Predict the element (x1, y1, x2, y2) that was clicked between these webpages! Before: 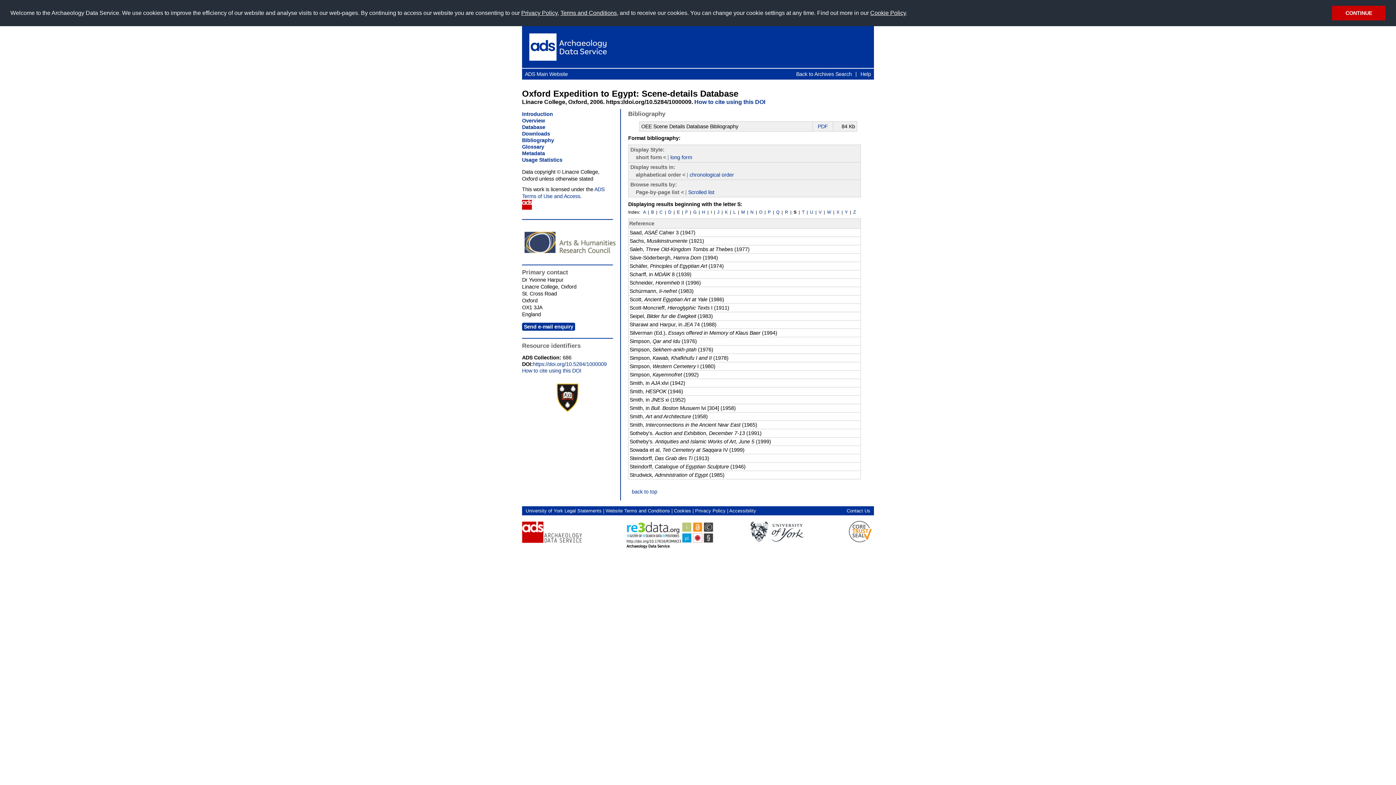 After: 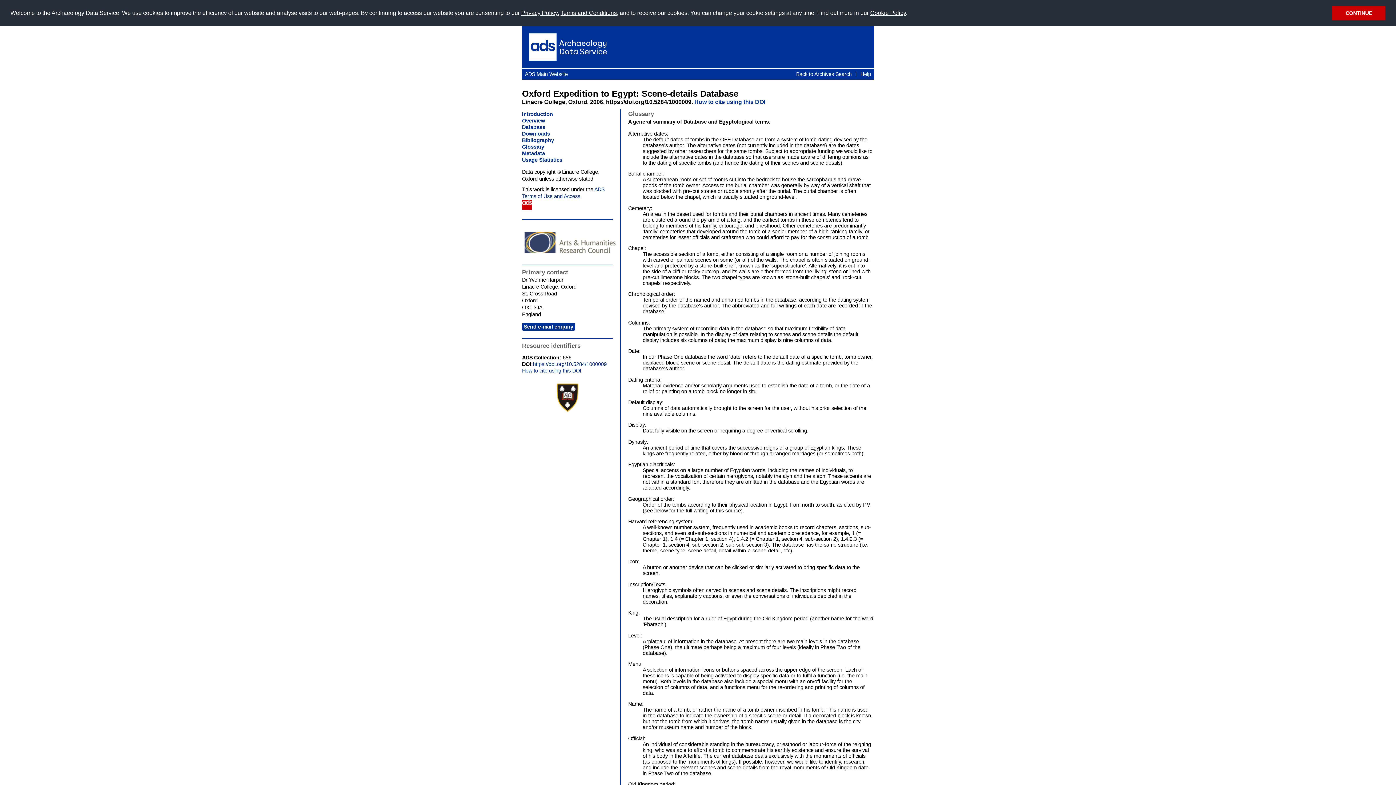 Action: bbox: (522, 143, 544, 149) label: Glossary